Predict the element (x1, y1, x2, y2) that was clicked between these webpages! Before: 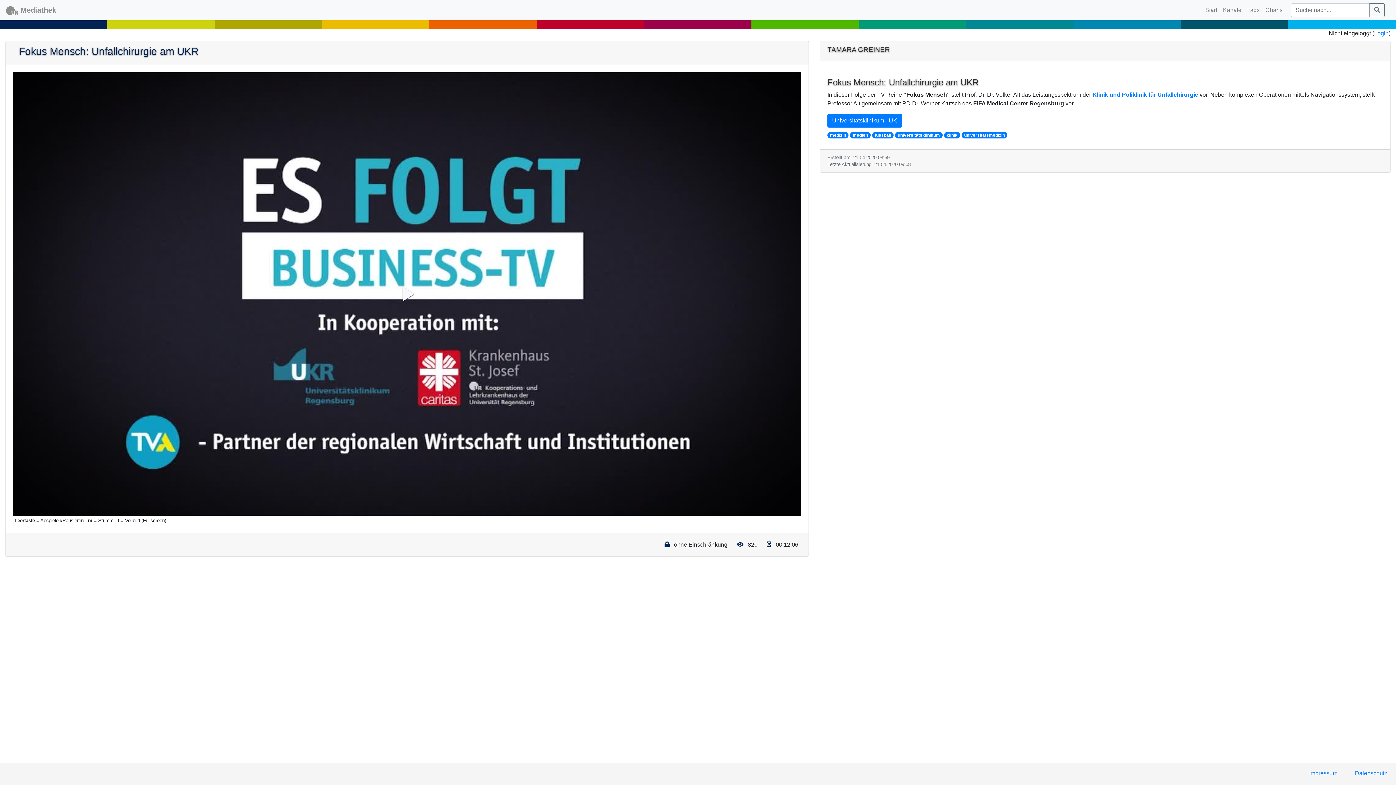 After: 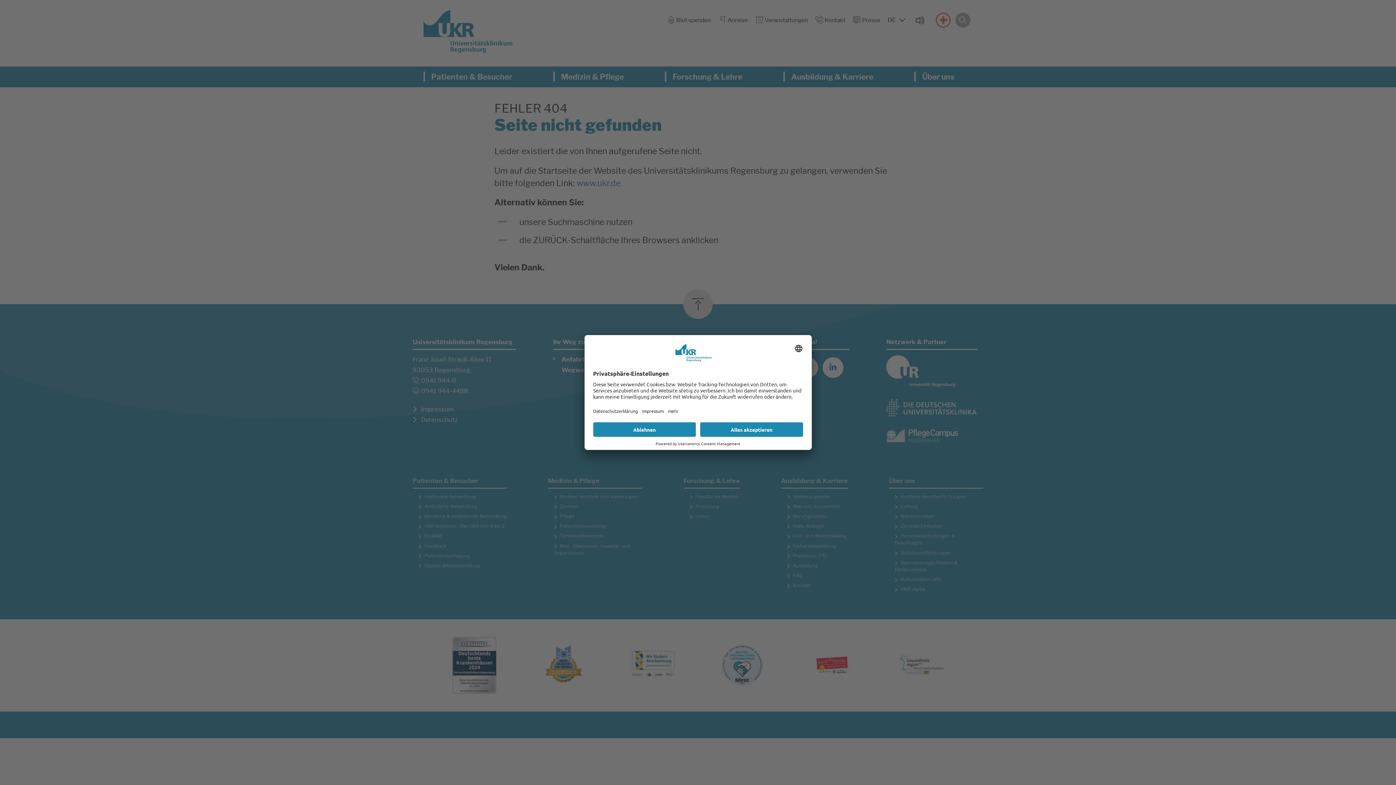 Action: label: Klinik und Poliklinik für Unfallchirurgie bbox: (1092, 91, 1198, 97)